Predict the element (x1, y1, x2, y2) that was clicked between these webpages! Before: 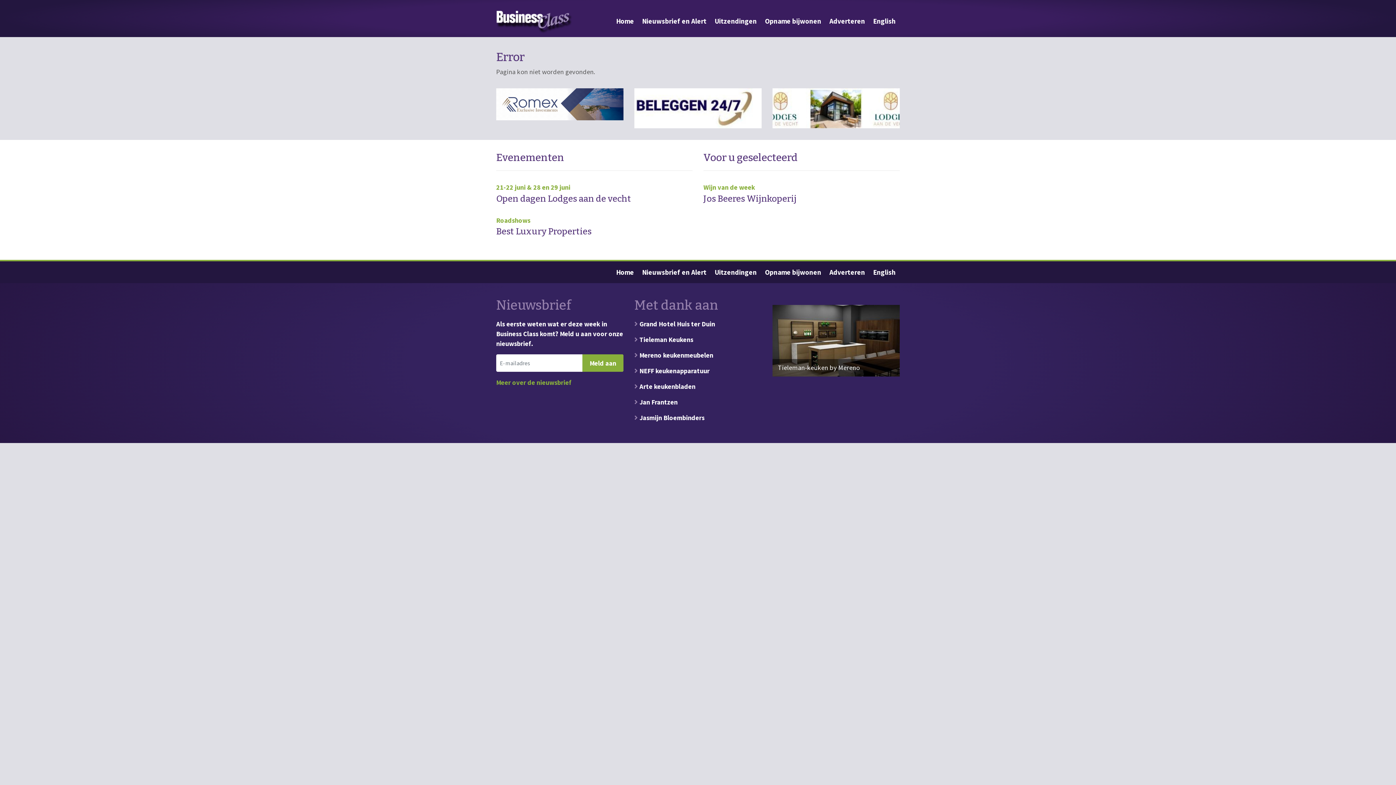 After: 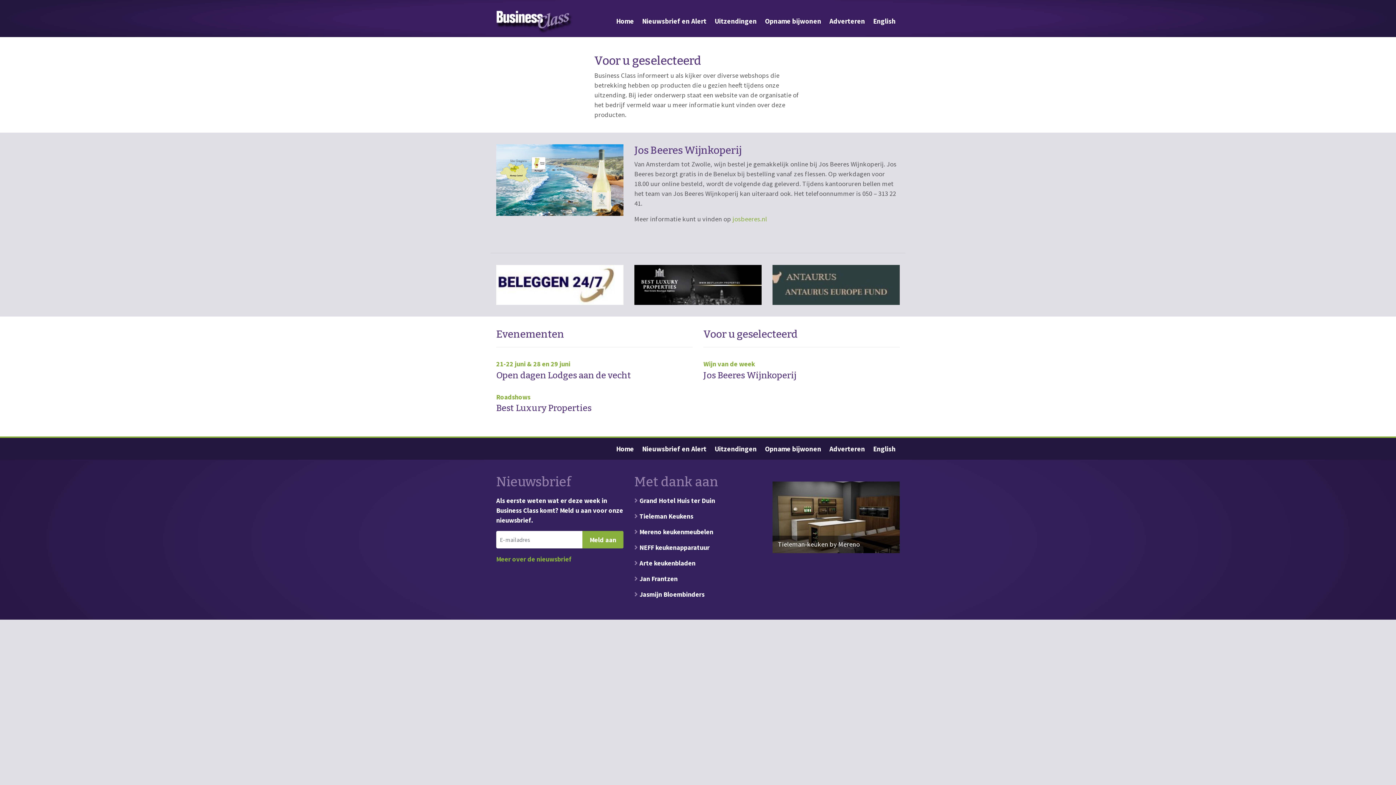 Action: bbox: (703, 182, 900, 203) label: Wijn van de week
Jos Beeres Wijnkoperij